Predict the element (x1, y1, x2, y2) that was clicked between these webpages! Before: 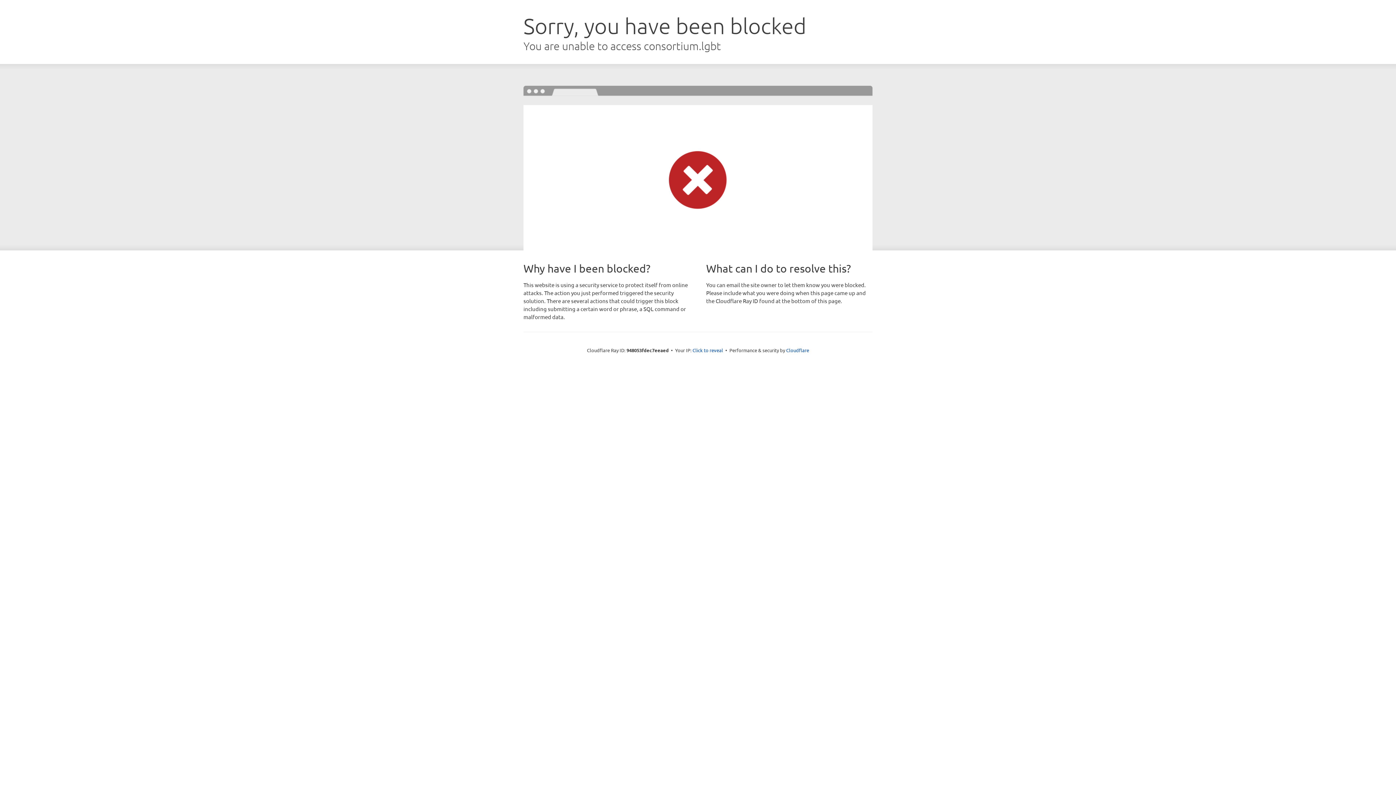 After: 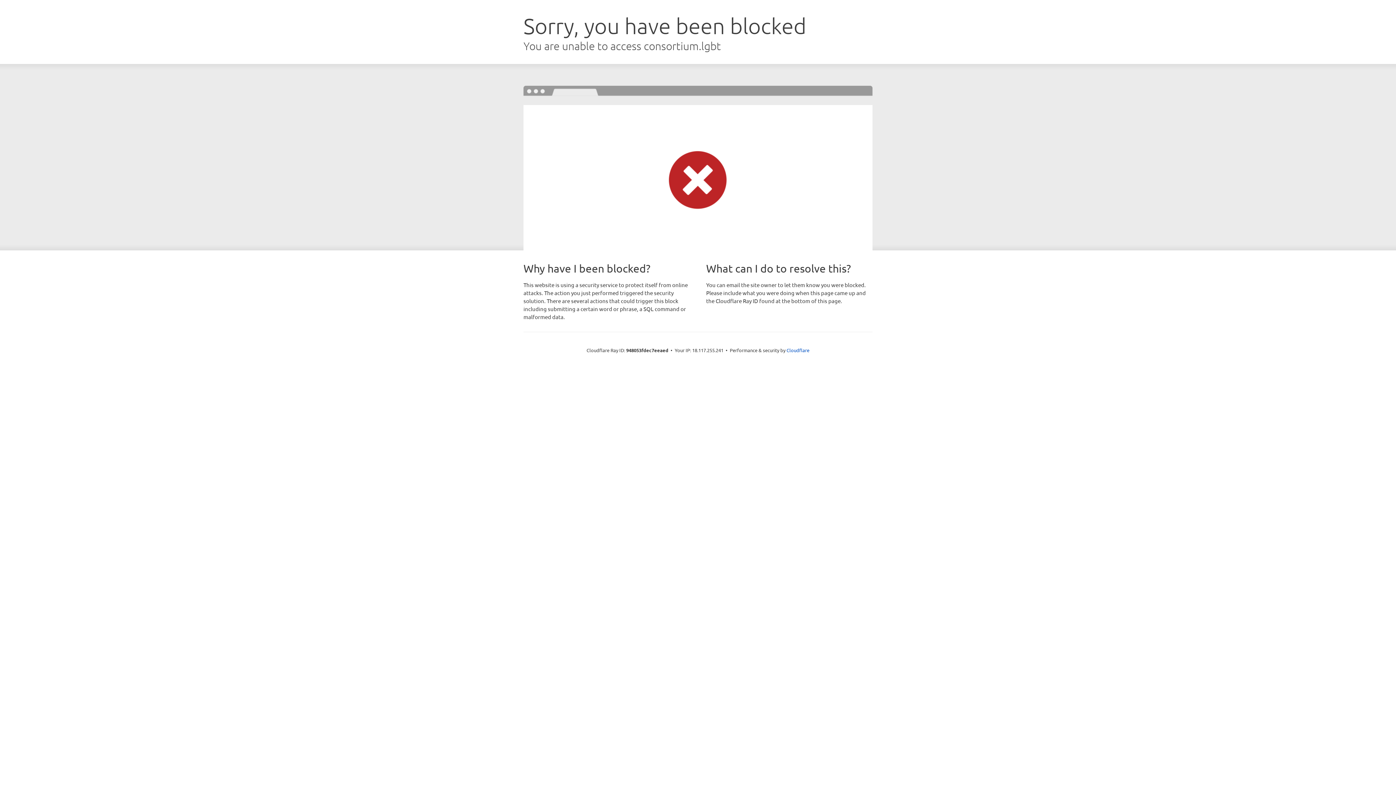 Action: label: Click to reveal bbox: (692, 346, 723, 353)